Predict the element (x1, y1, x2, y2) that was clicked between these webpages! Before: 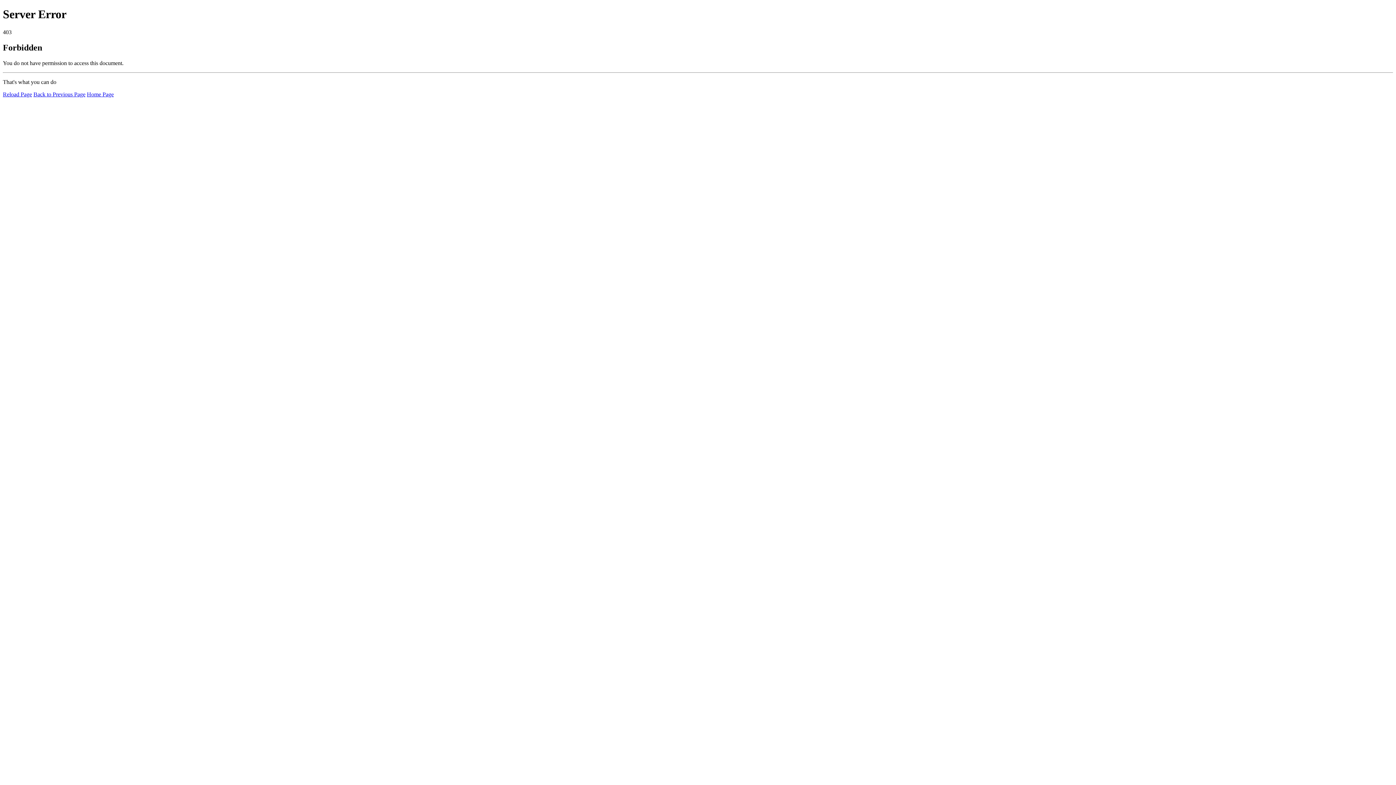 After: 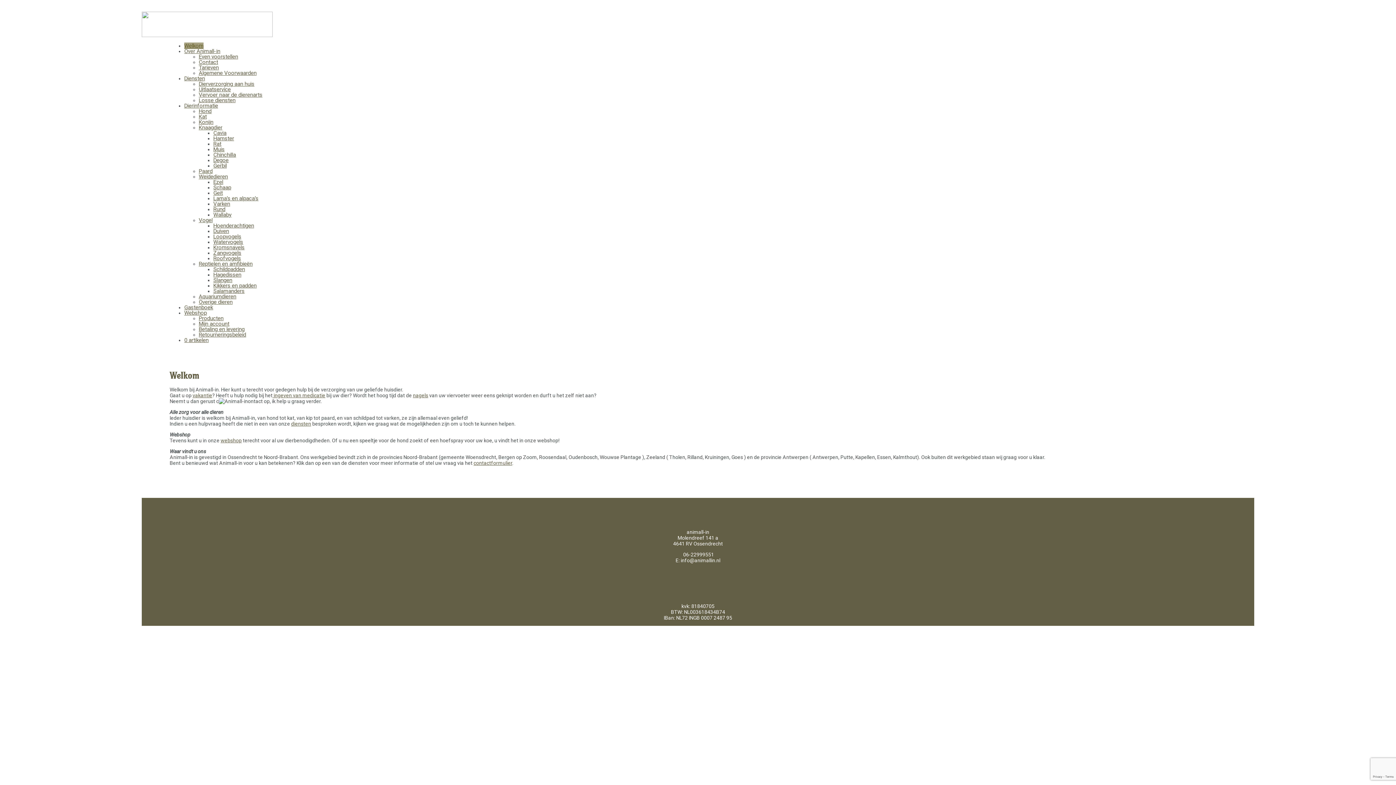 Action: label: Home Page bbox: (86, 91, 113, 97)